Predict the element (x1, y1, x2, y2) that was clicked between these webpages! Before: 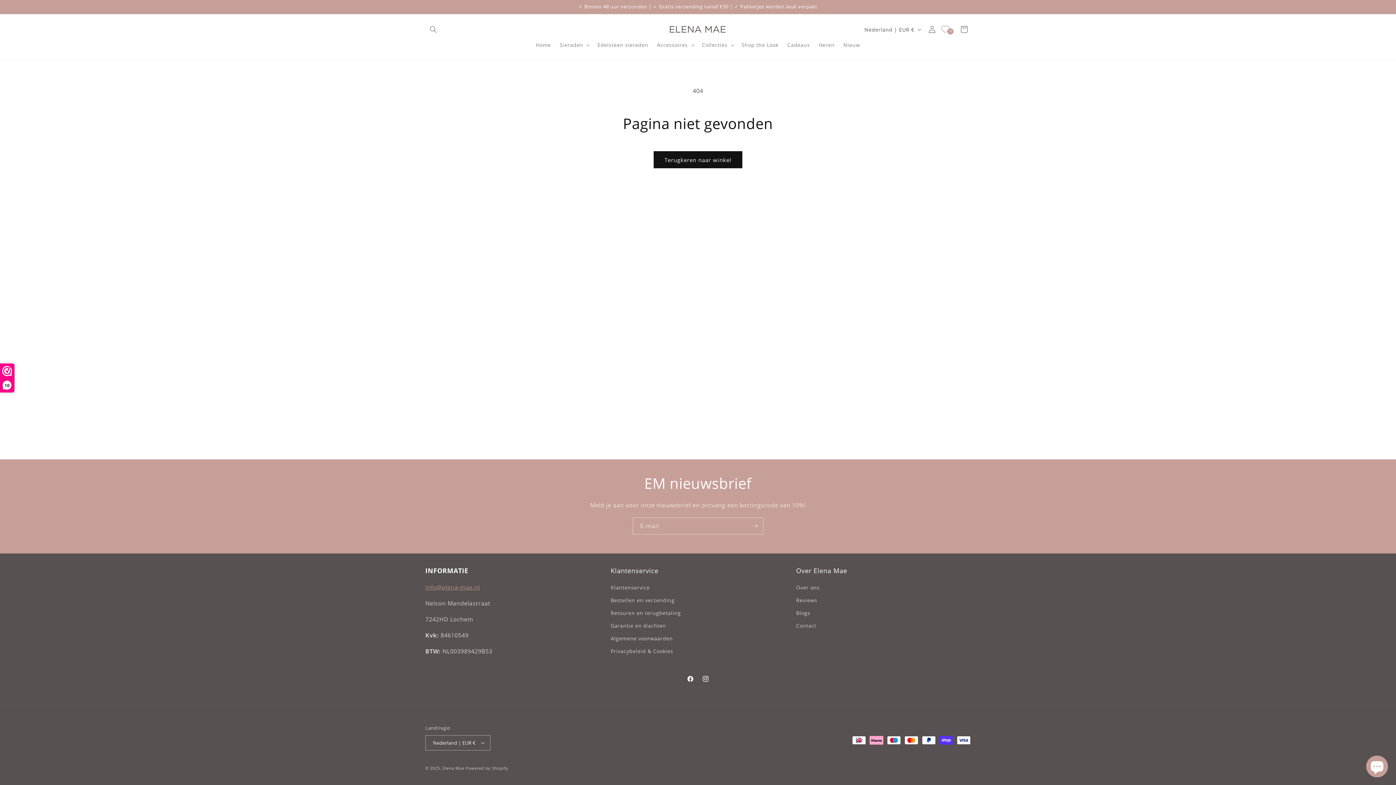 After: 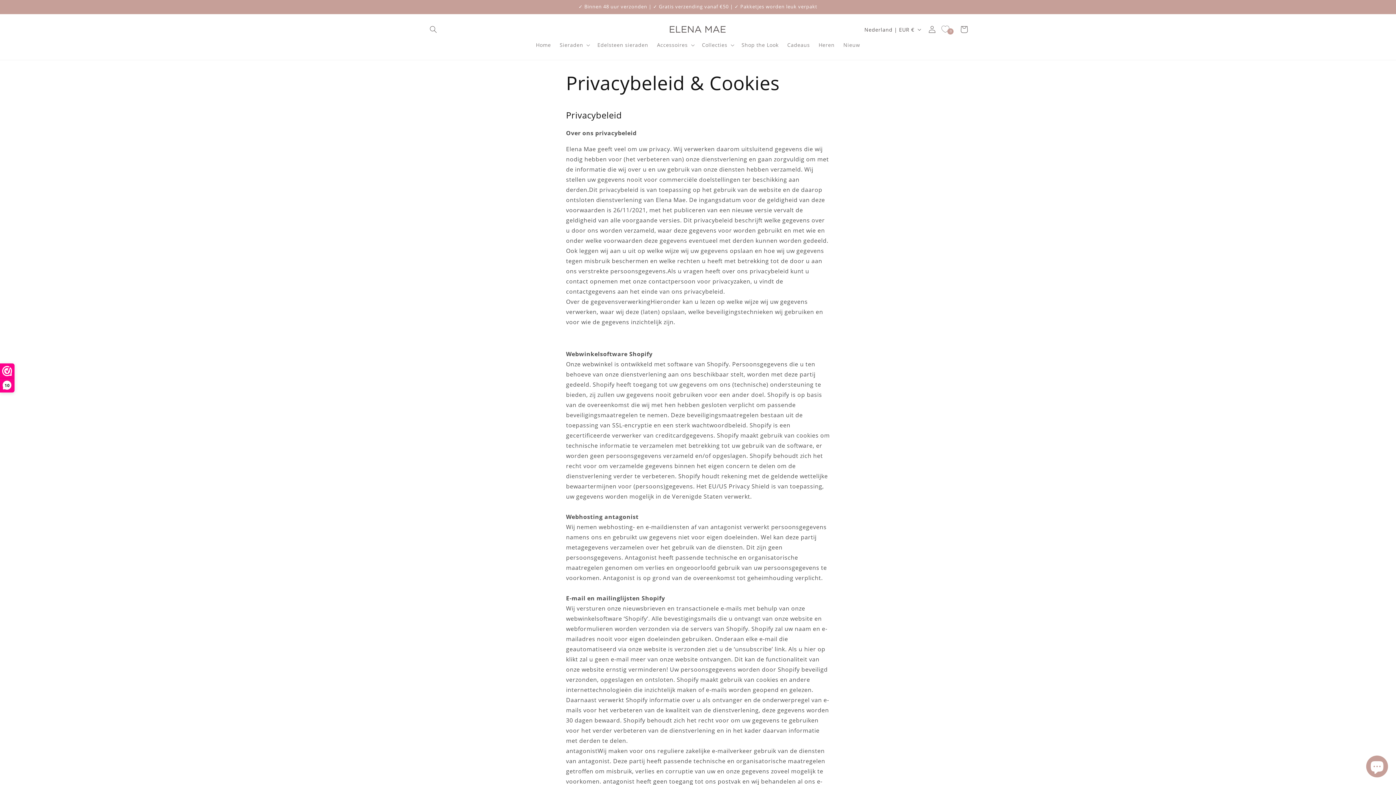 Action: label: Privacybeleid & Cookies bbox: (610, 645, 673, 657)